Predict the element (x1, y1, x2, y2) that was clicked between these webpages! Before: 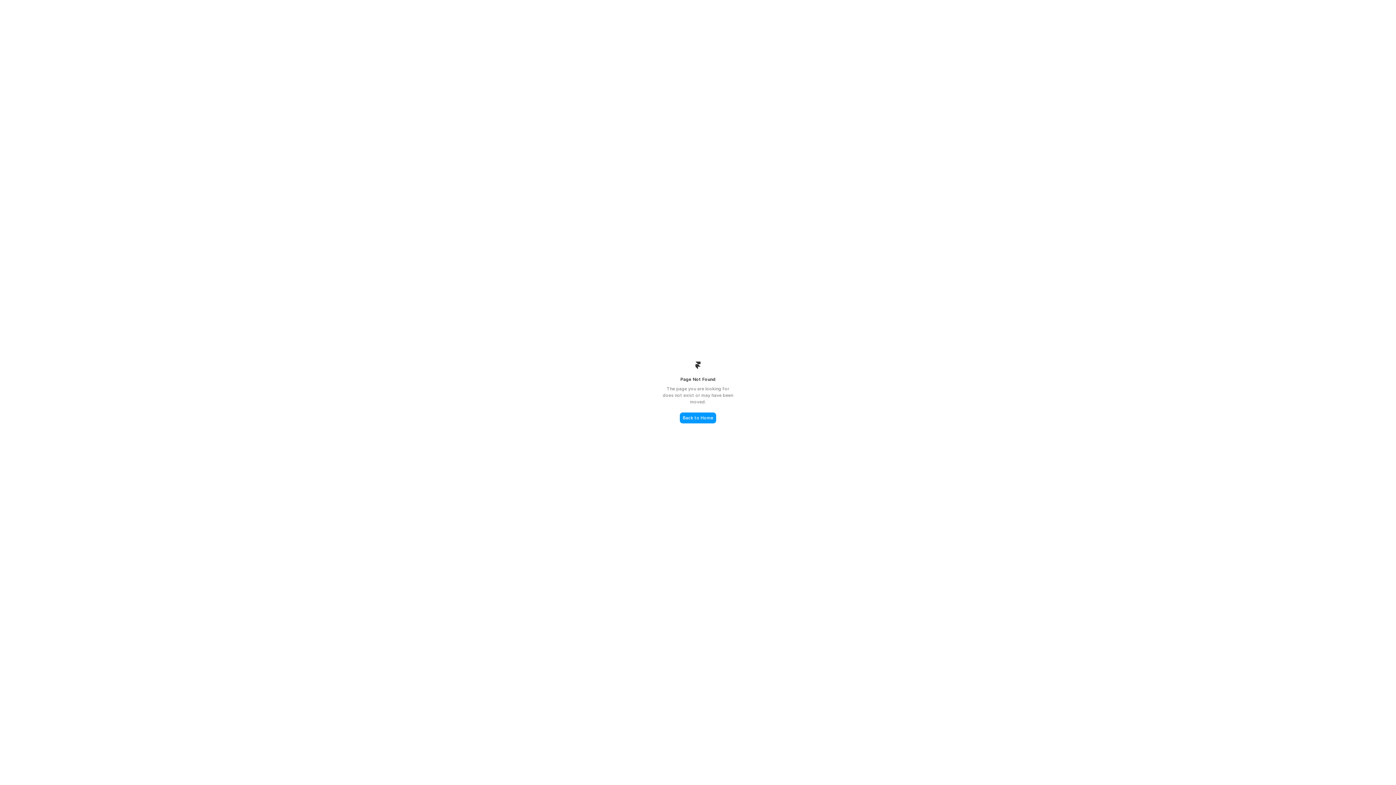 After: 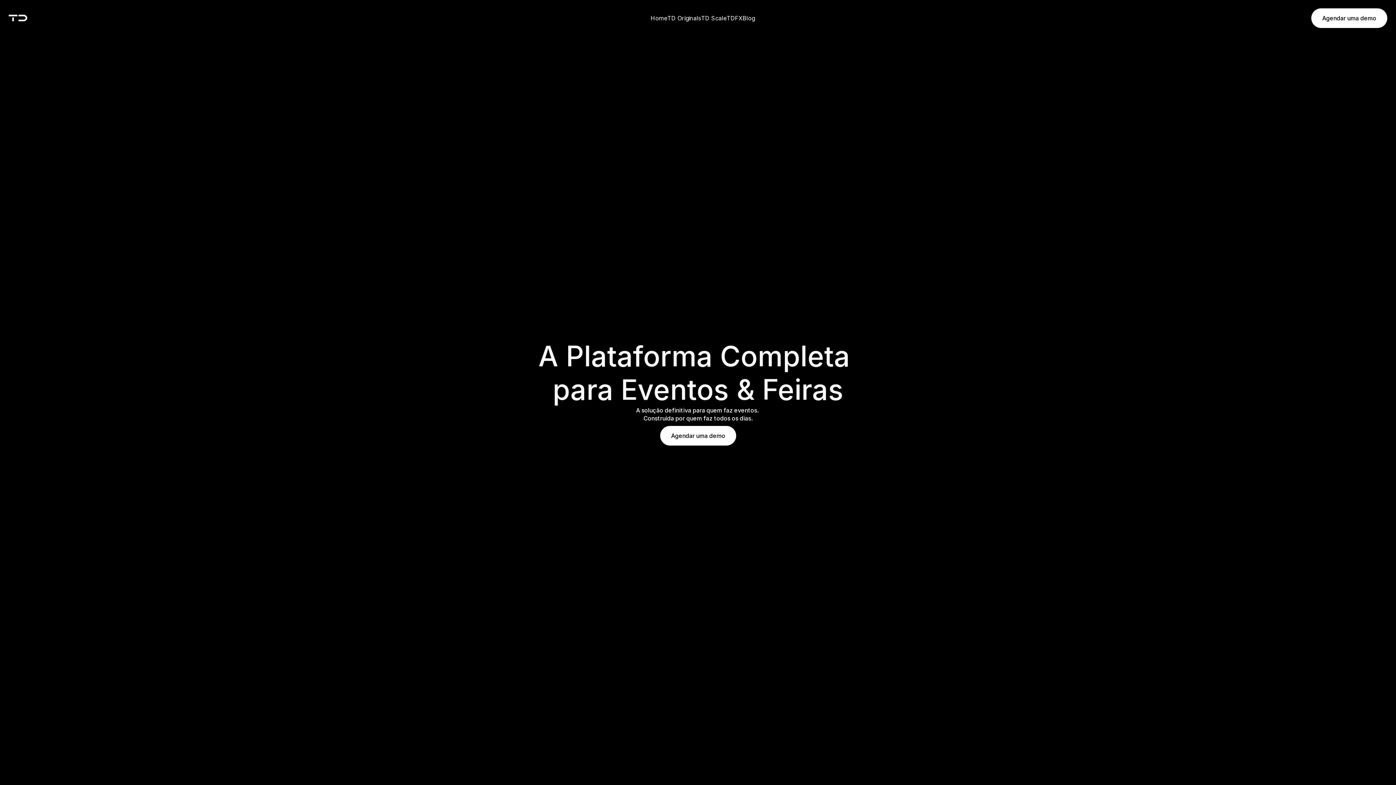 Action: bbox: (680, 412, 716, 423) label: Back to Home